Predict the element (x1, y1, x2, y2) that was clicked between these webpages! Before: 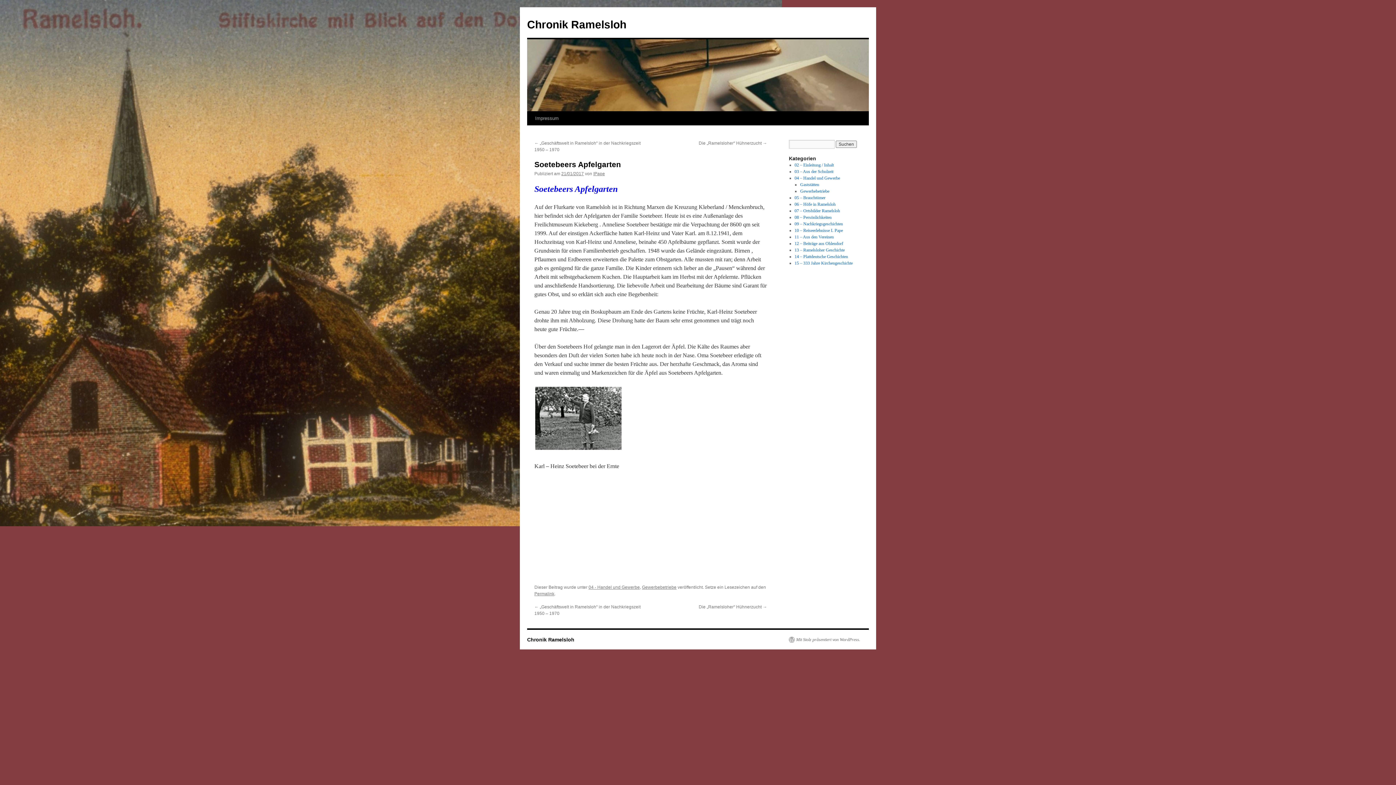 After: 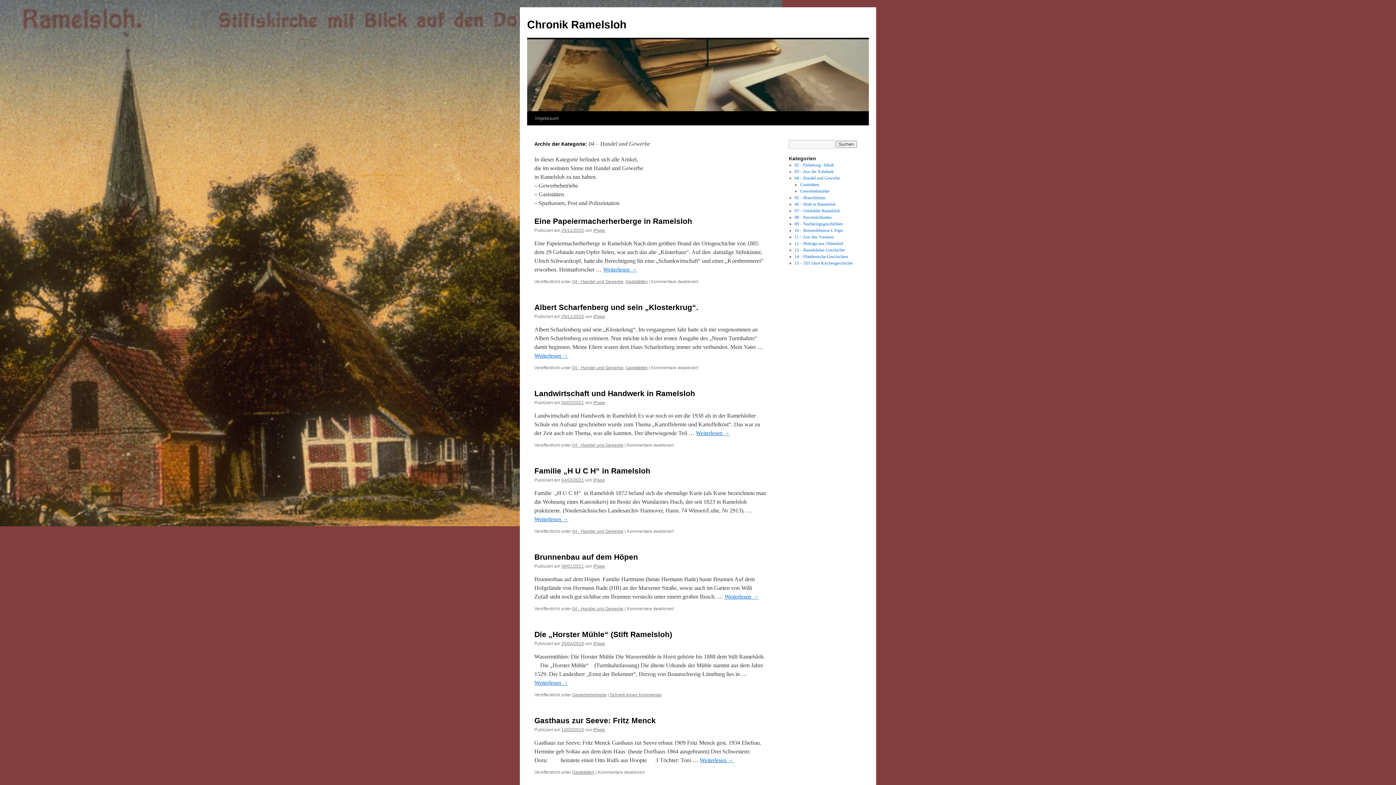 Action: label: 04 - Handel und Gewerbe bbox: (588, 585, 640, 590)